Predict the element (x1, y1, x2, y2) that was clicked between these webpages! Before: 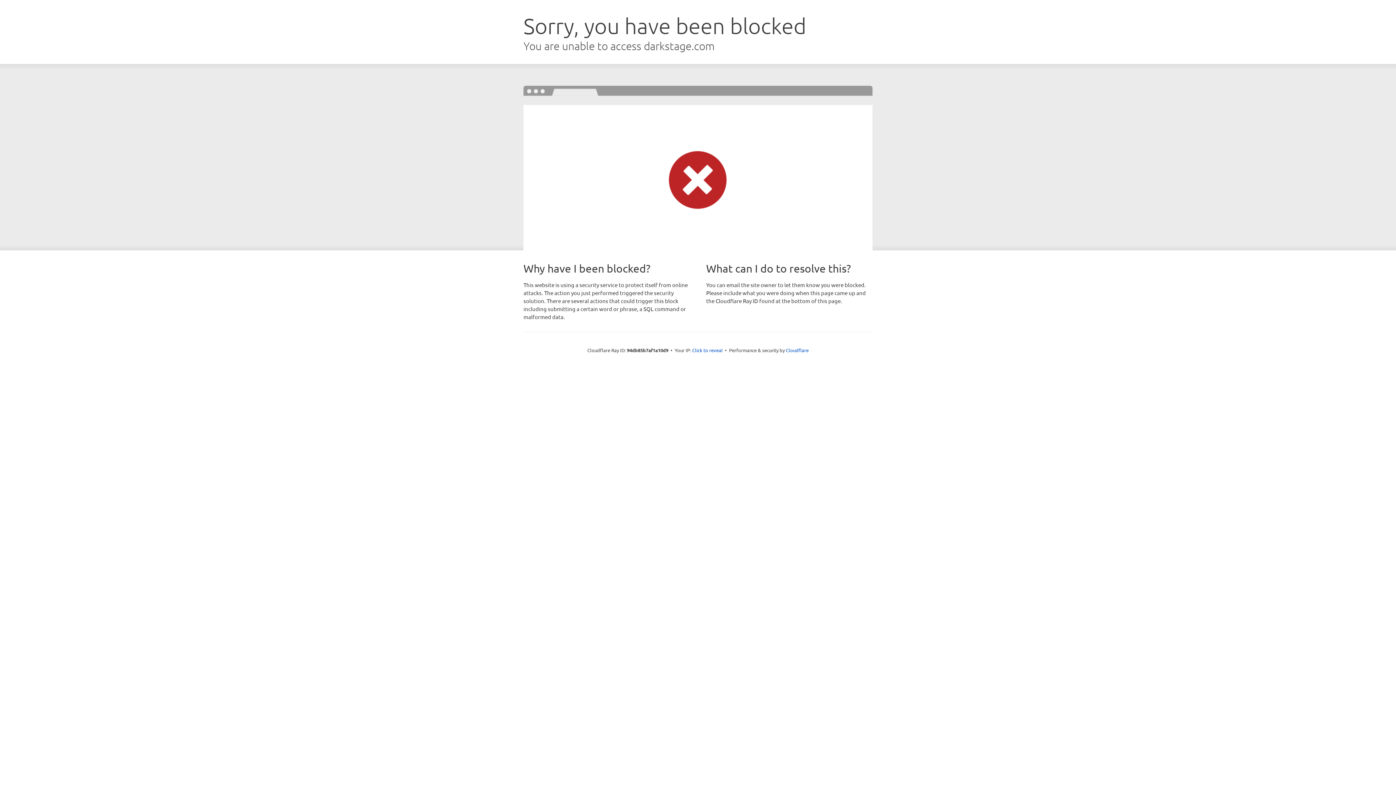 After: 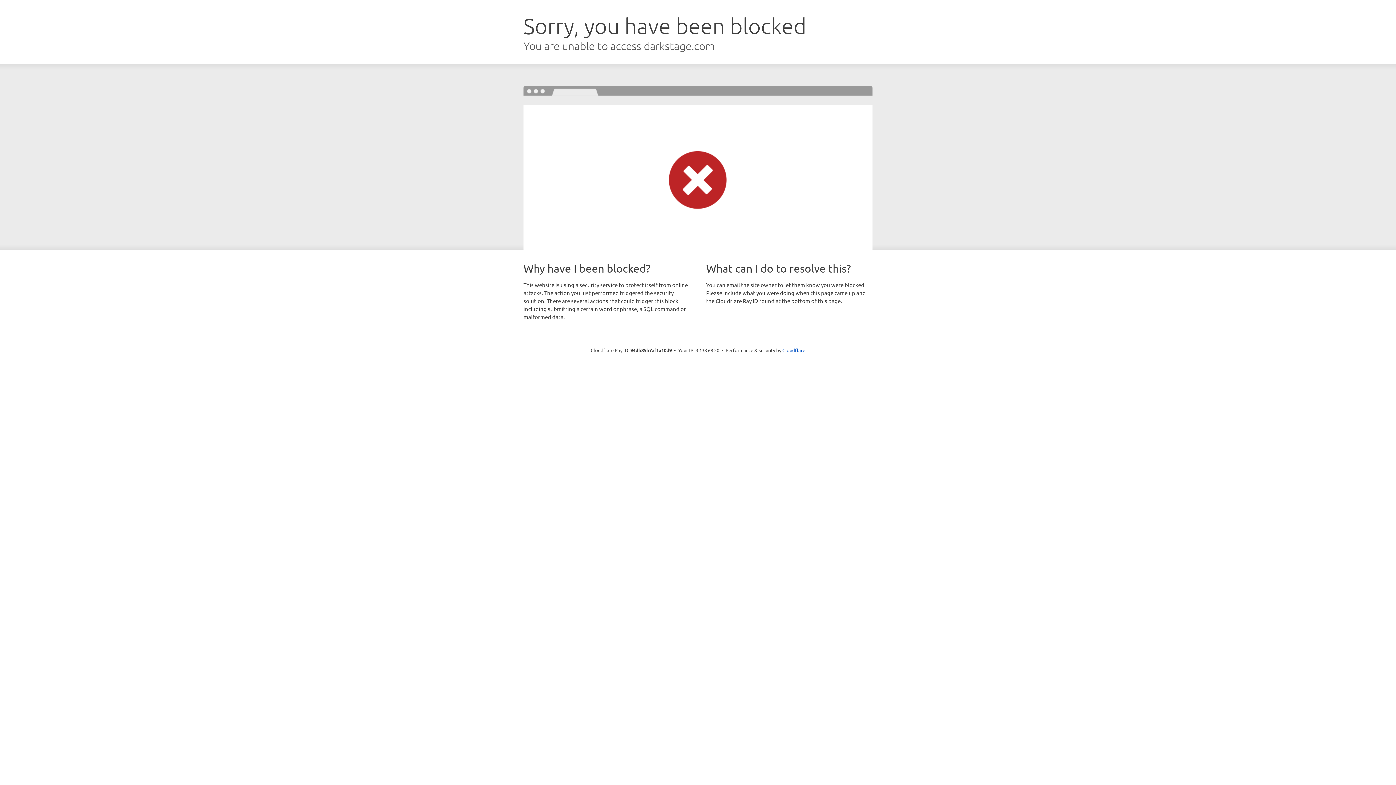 Action: label: Click to reveal bbox: (692, 346, 722, 353)